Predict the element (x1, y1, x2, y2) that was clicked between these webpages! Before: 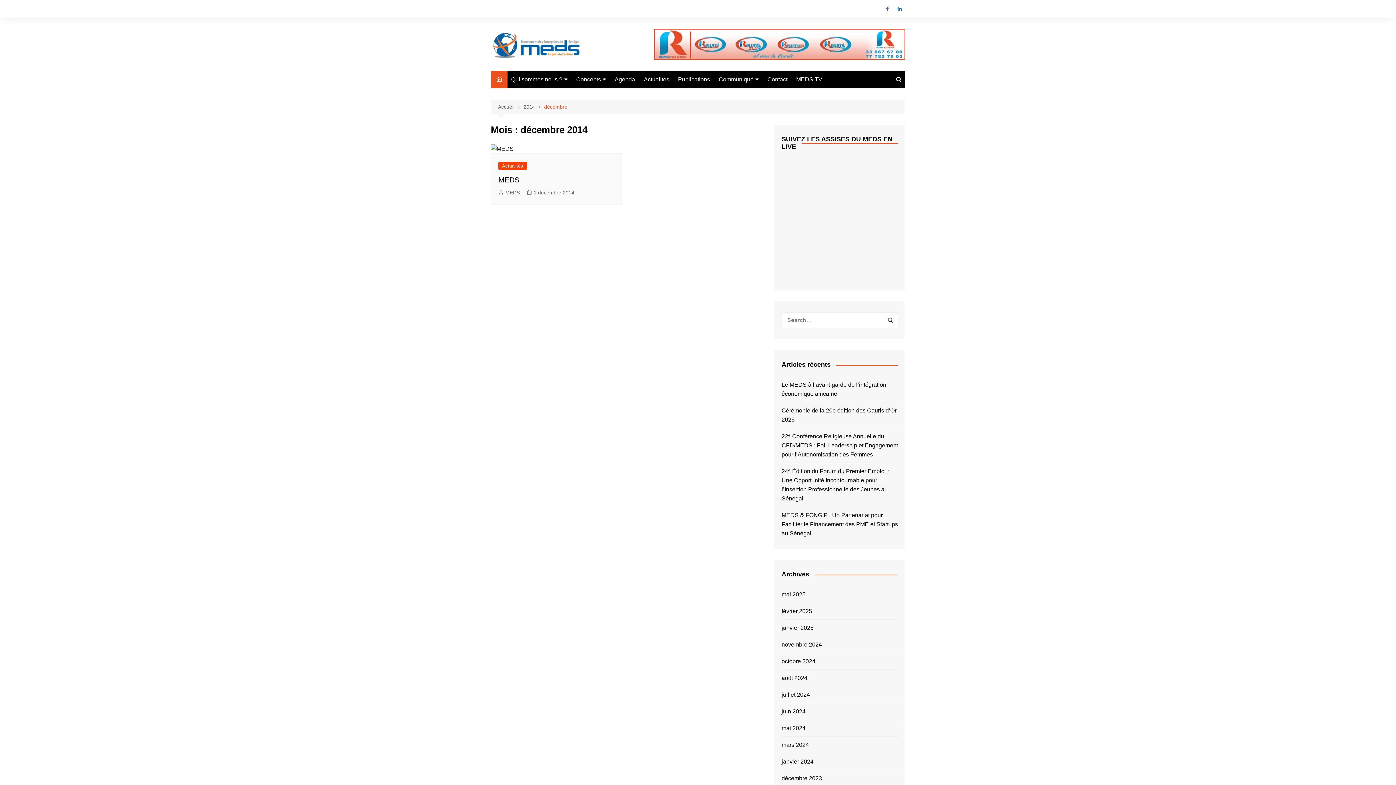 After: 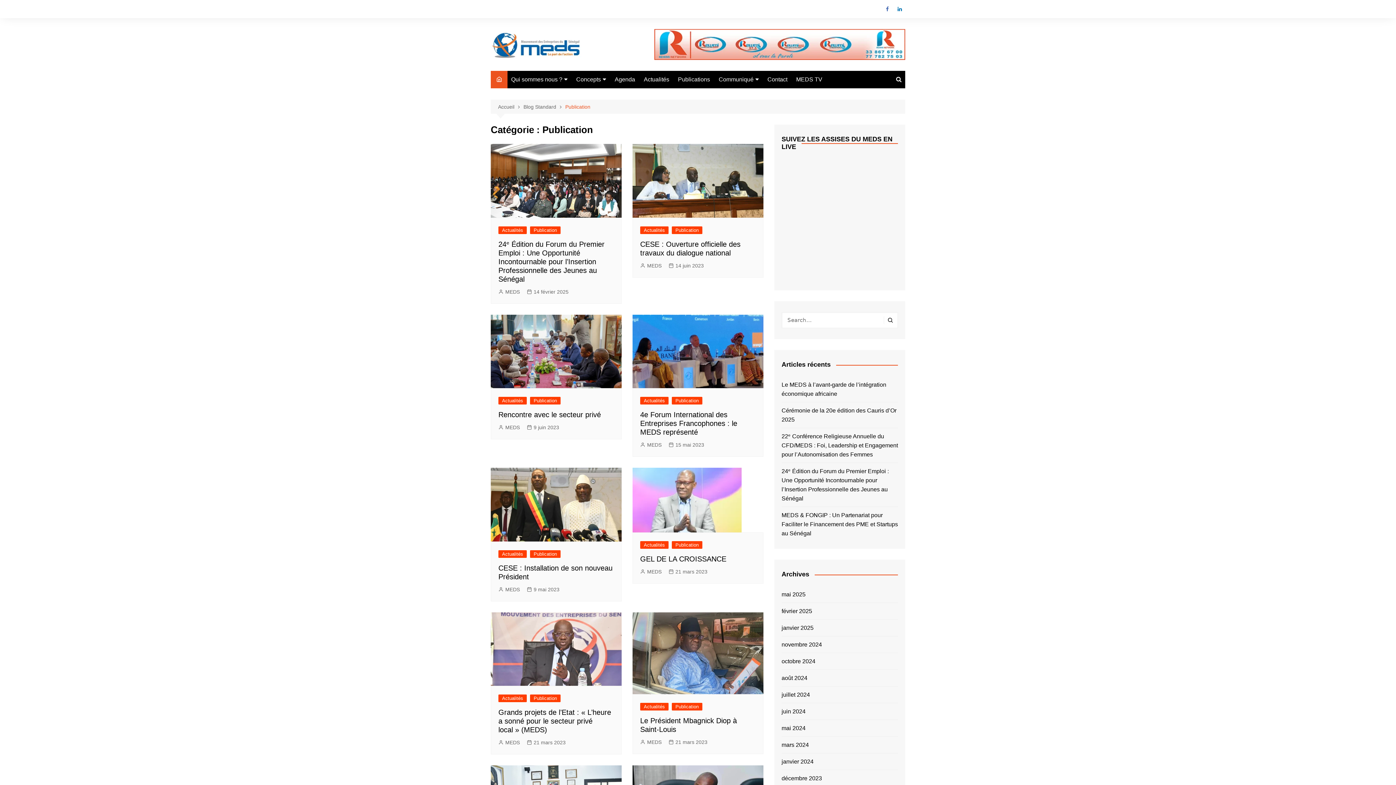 Action: label: Publications bbox: (674, 70, 713, 88)